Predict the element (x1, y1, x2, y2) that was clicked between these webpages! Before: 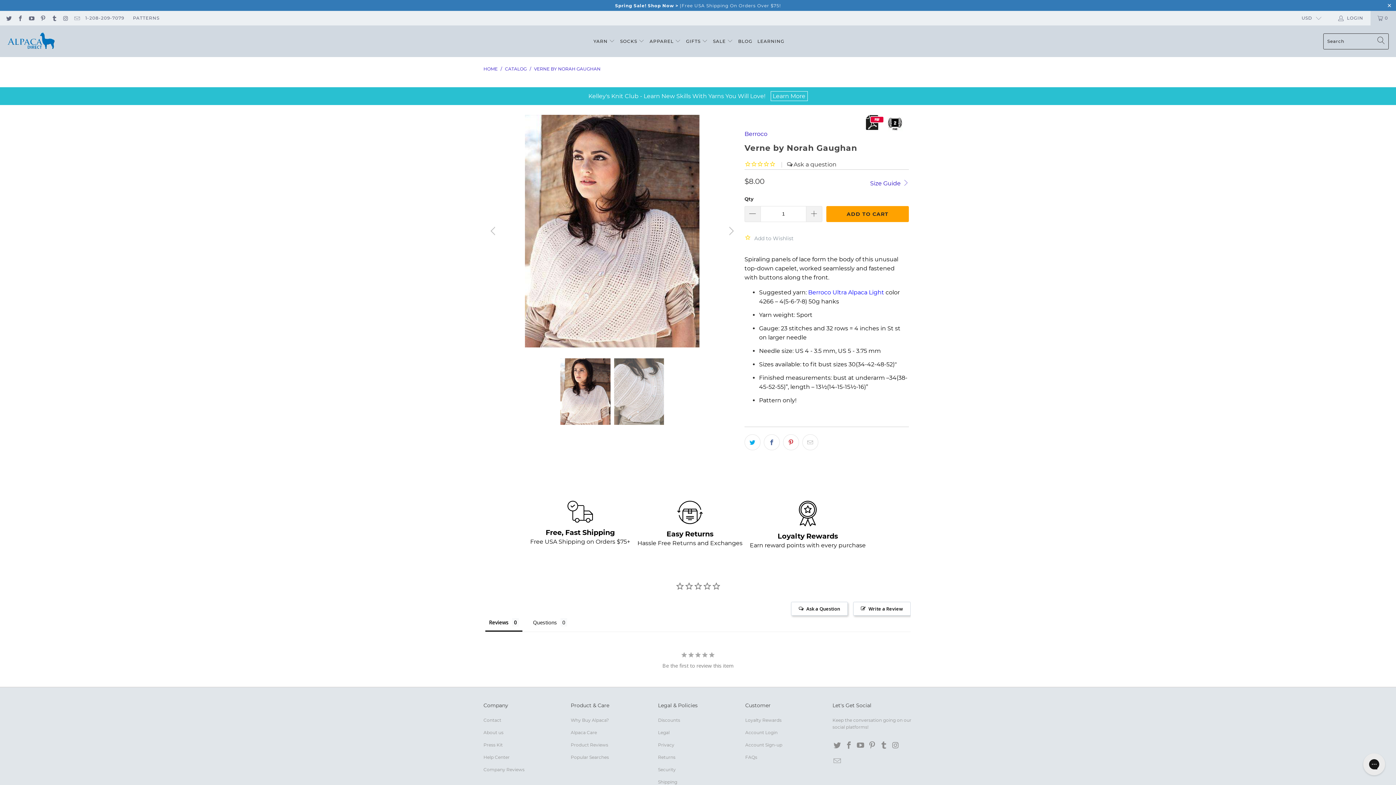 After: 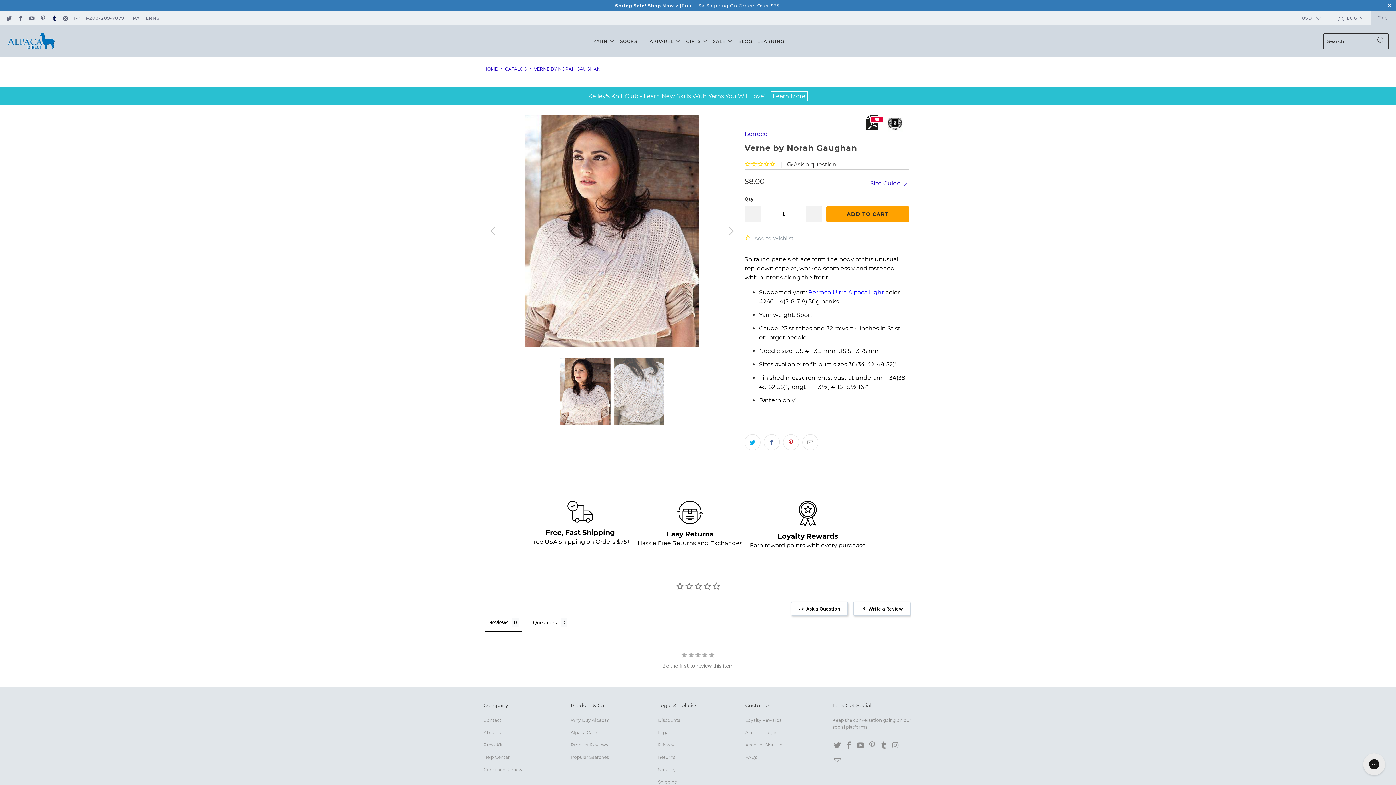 Action: bbox: (50, 15, 57, 20)